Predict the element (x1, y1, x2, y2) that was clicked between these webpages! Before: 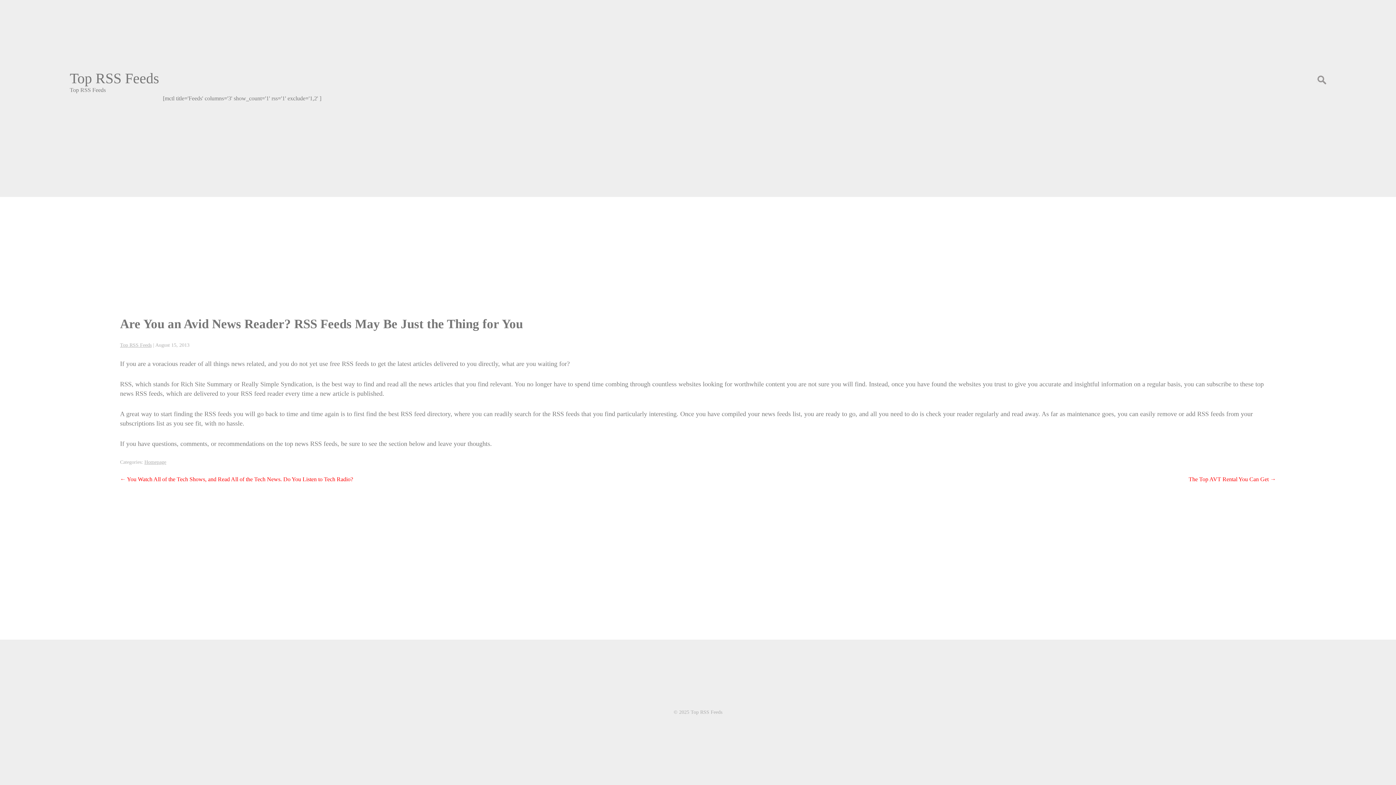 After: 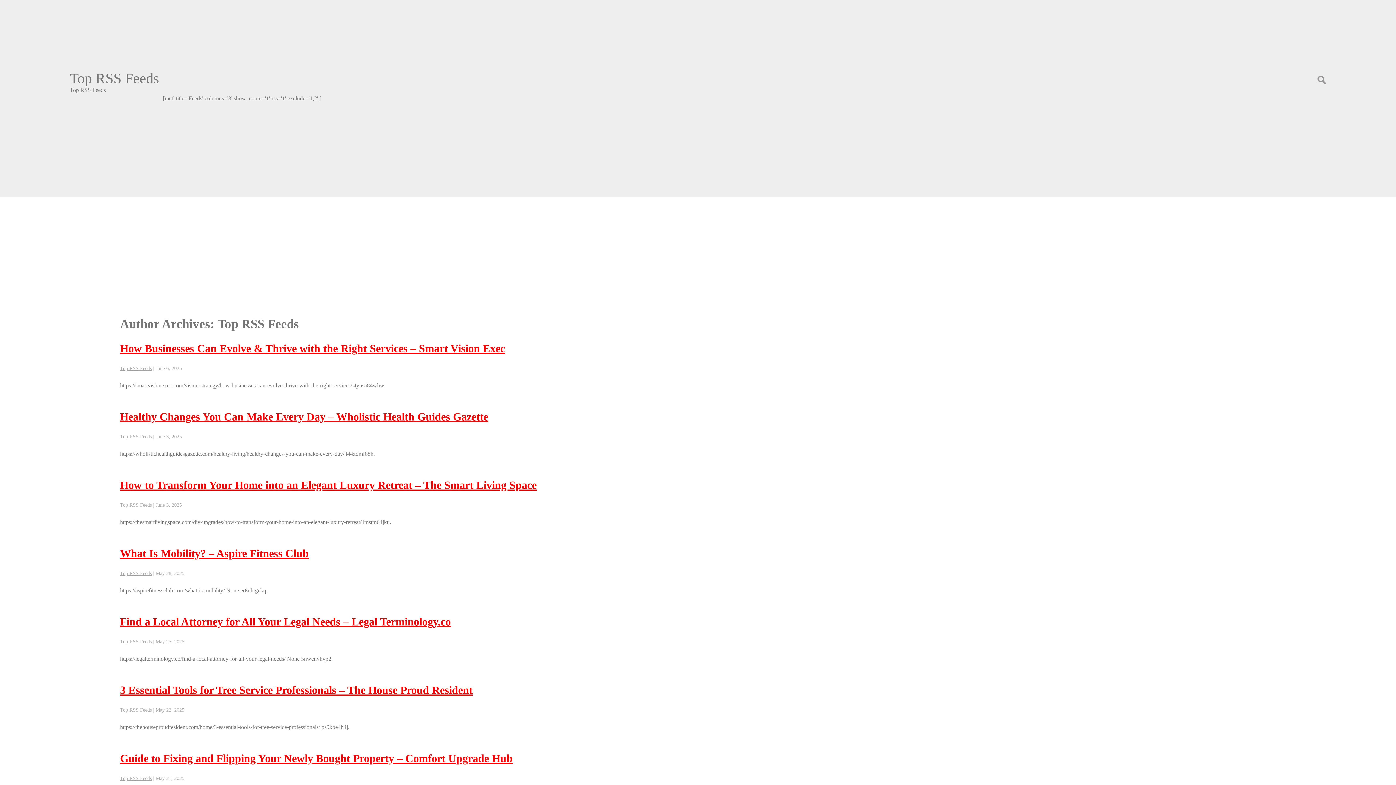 Action: label: Top RSS Feeds bbox: (120, 342, 151, 348)